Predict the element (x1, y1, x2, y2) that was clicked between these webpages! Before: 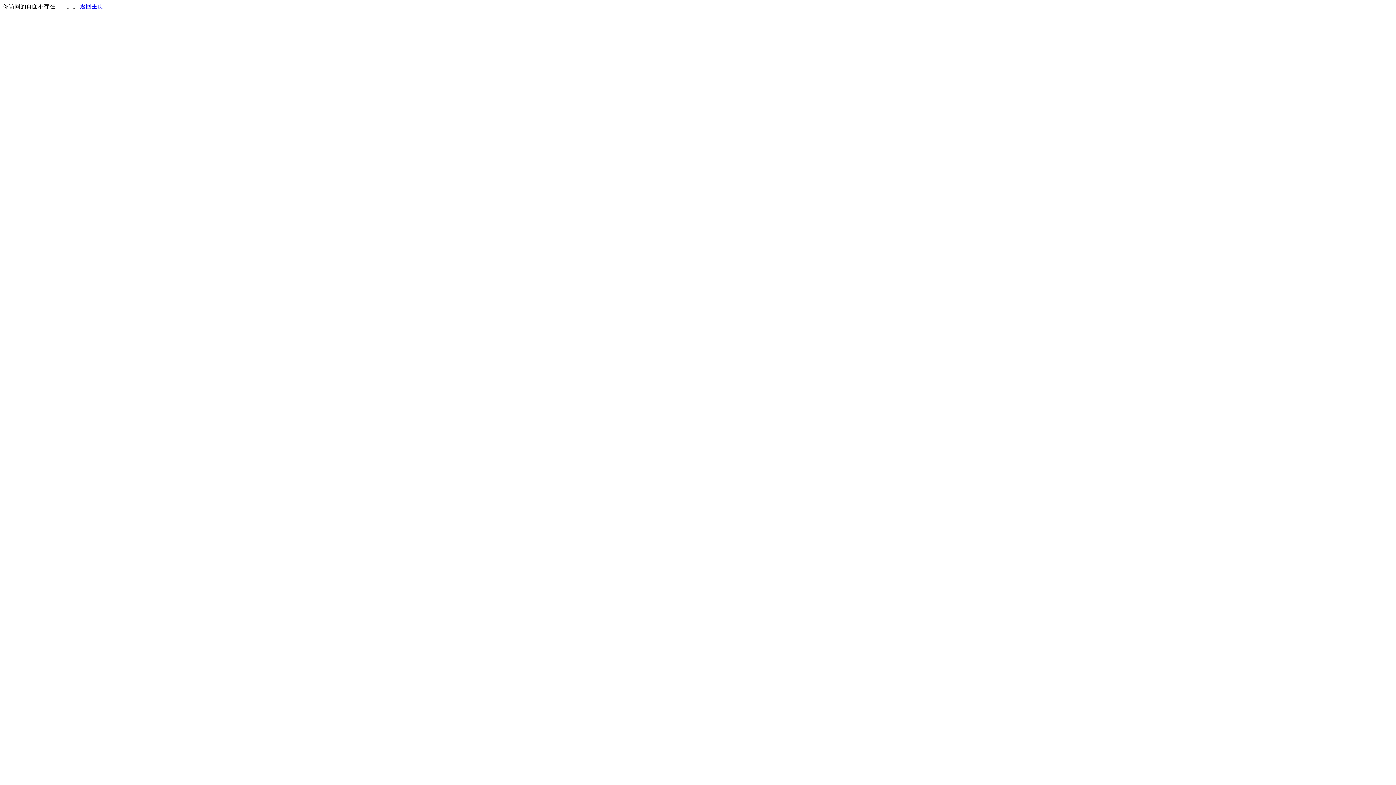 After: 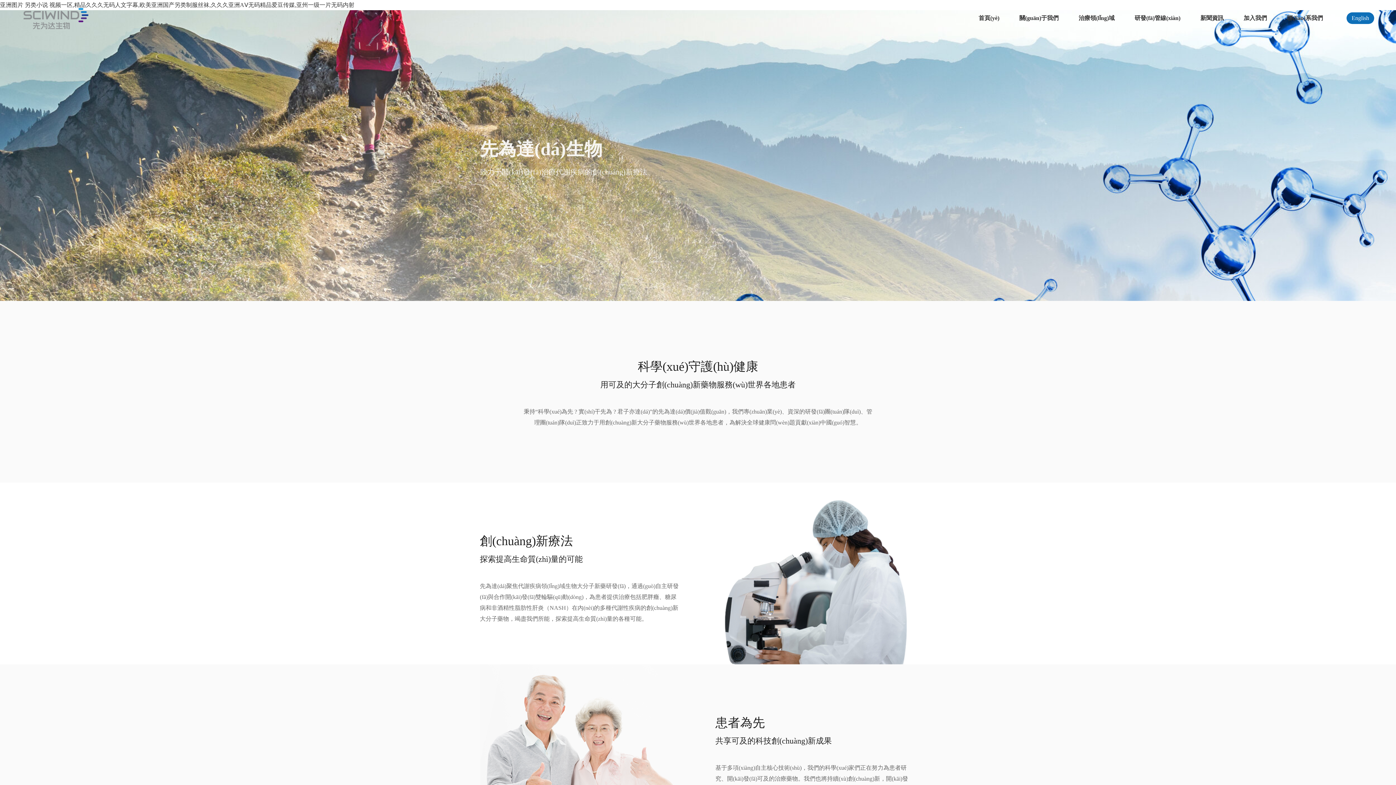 Action: label: 返回主页 bbox: (80, 3, 103, 9)